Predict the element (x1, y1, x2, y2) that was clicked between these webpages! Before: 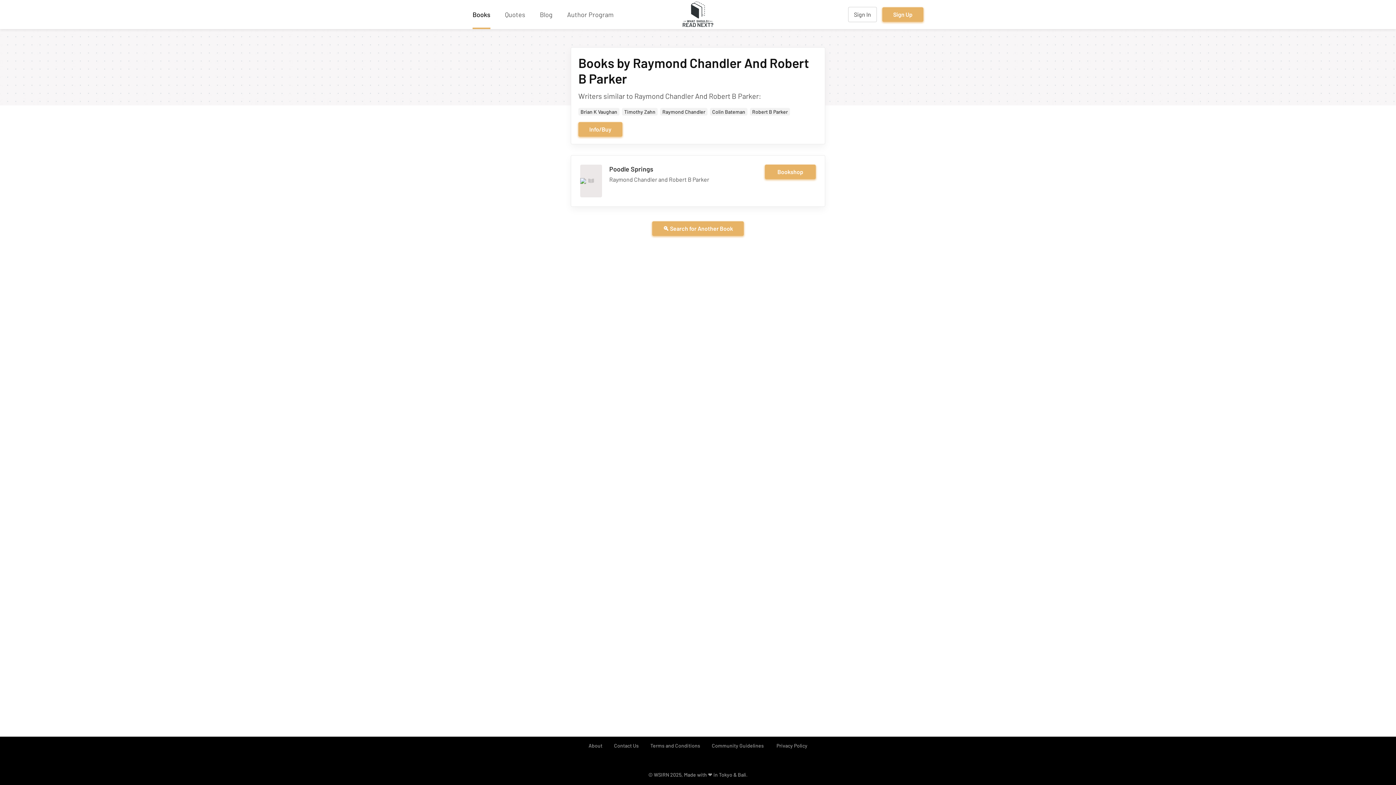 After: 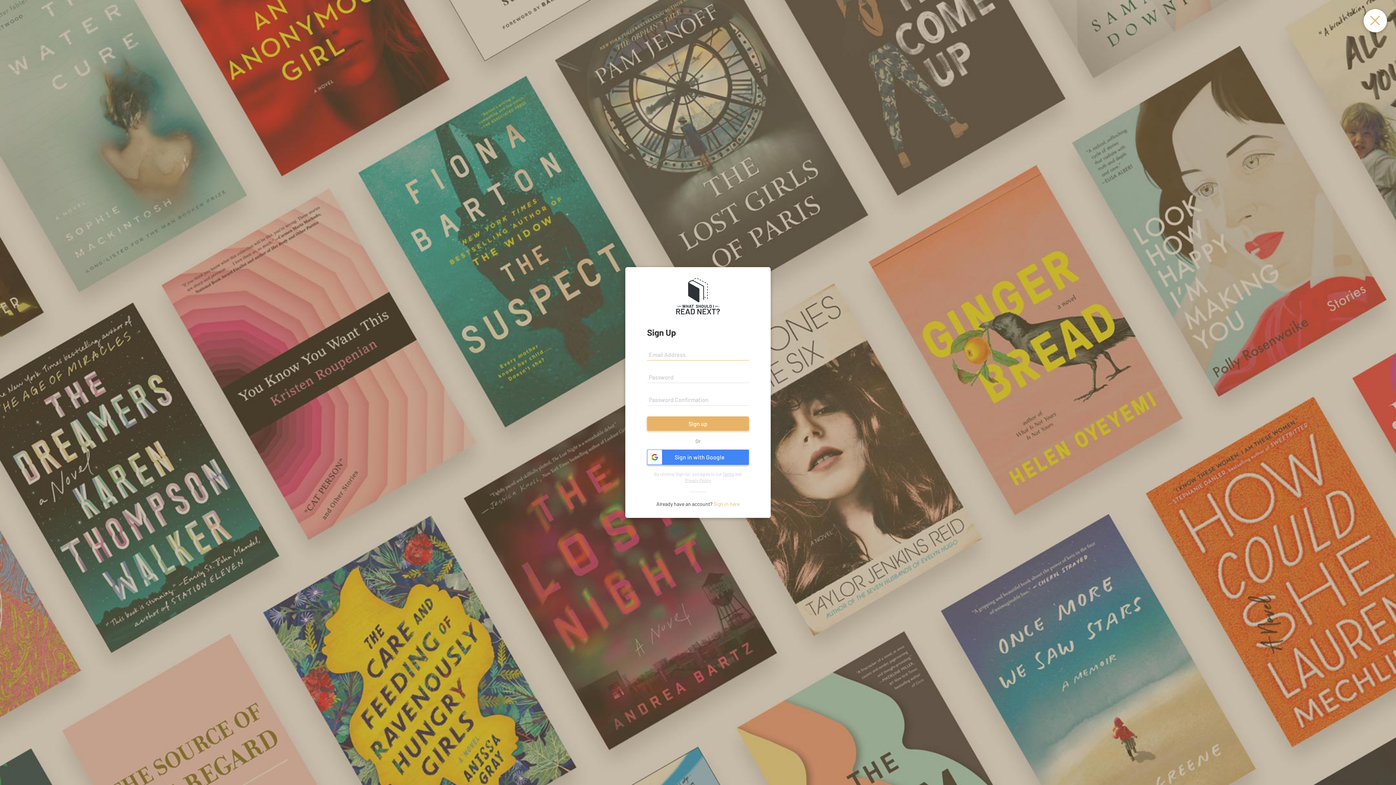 Action: label: Sign Up bbox: (882, 7, 923, 21)